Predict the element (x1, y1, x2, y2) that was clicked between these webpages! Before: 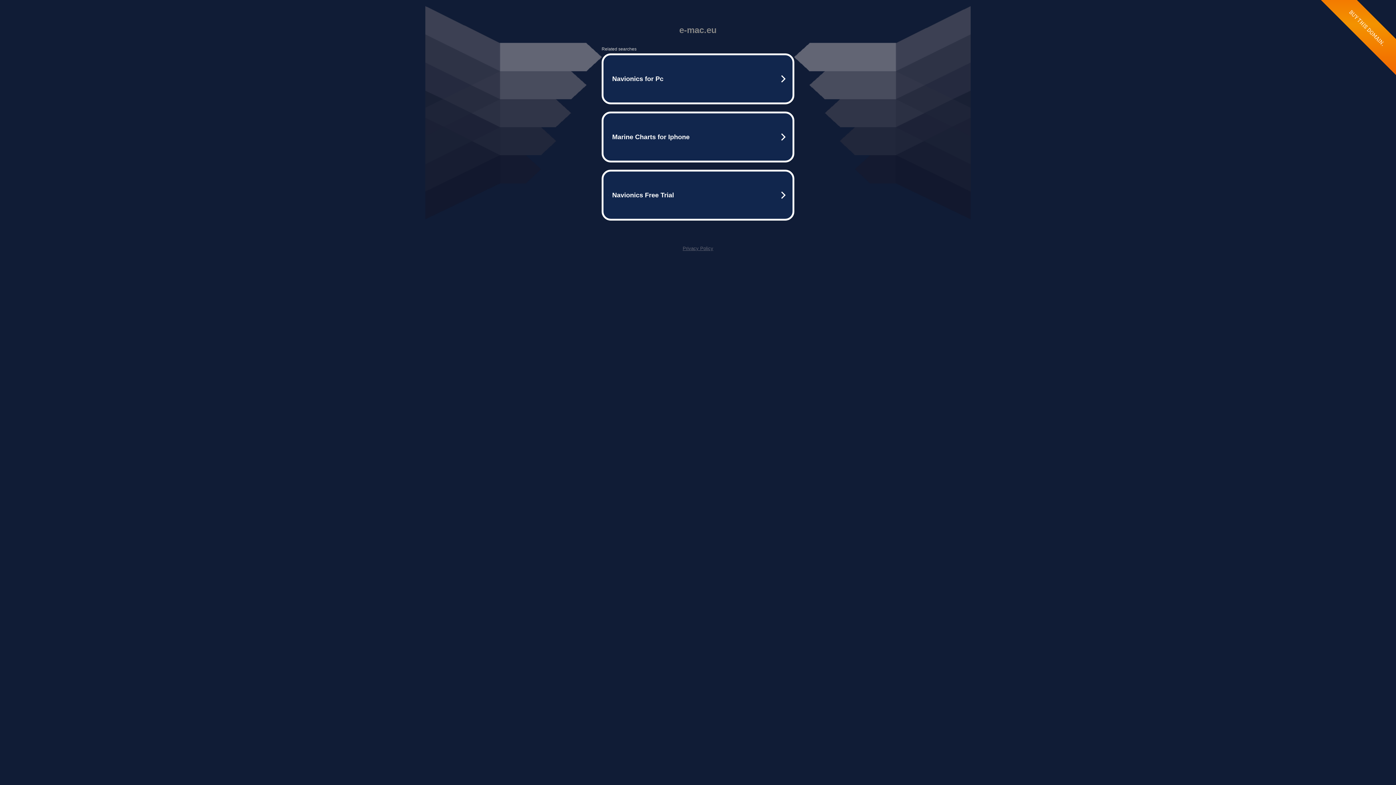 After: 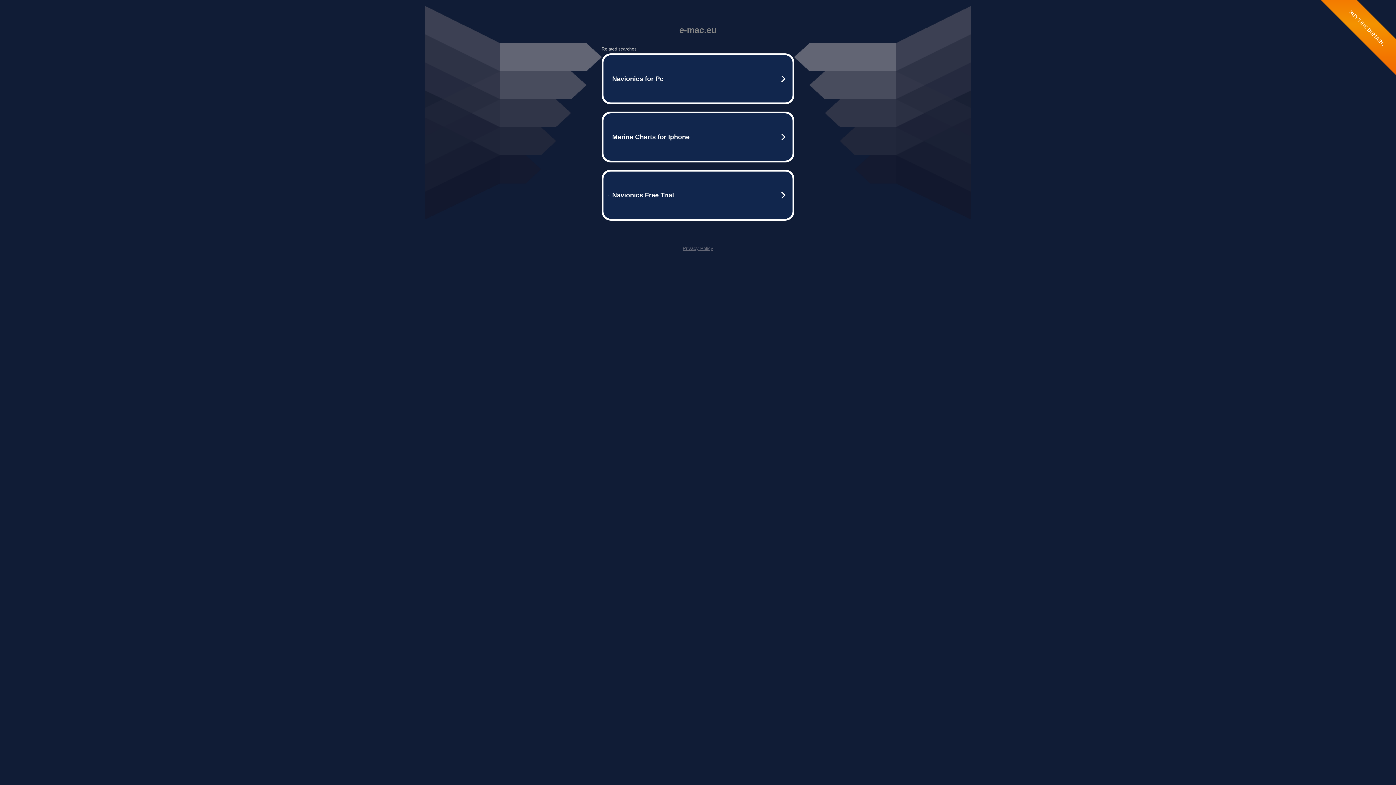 Action: bbox: (682, 245, 713, 251) label: Privacy Policy